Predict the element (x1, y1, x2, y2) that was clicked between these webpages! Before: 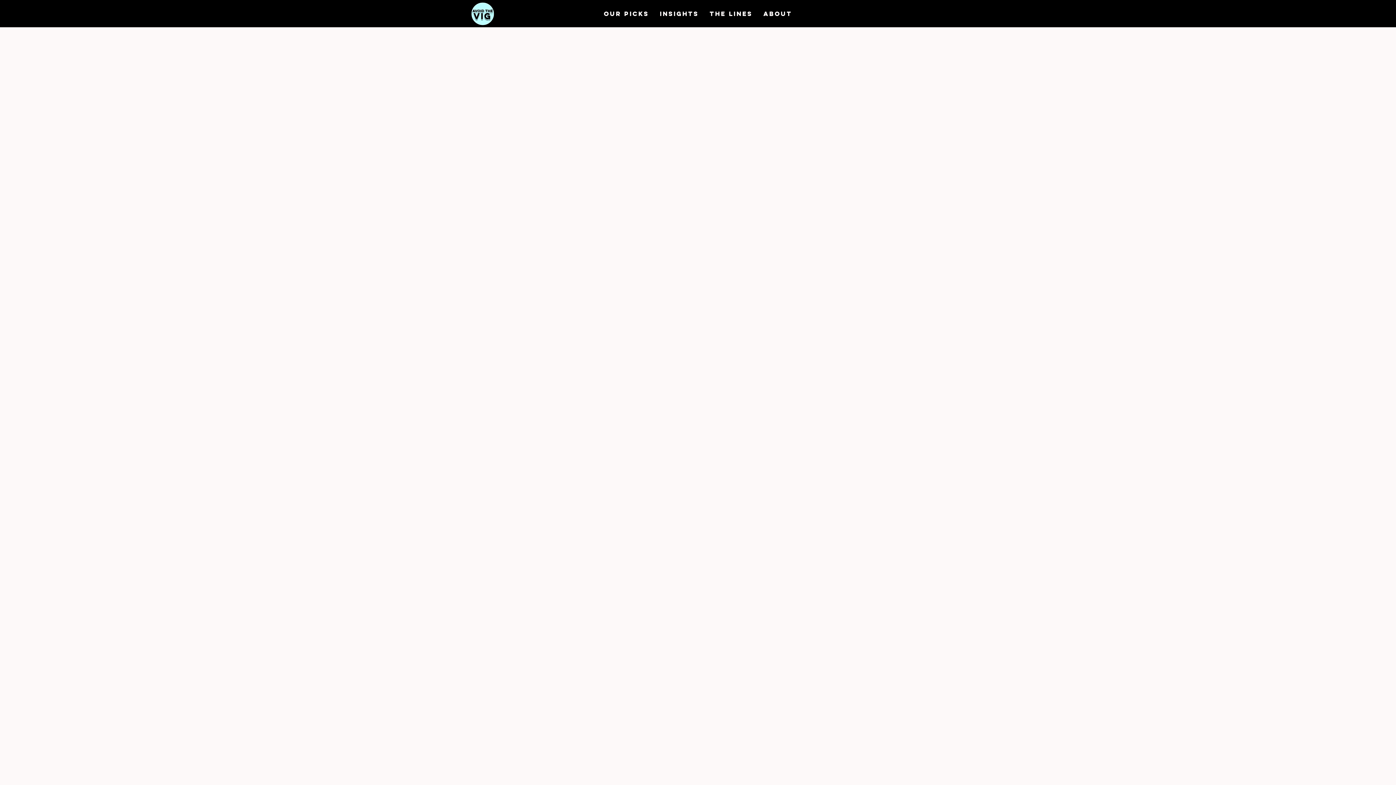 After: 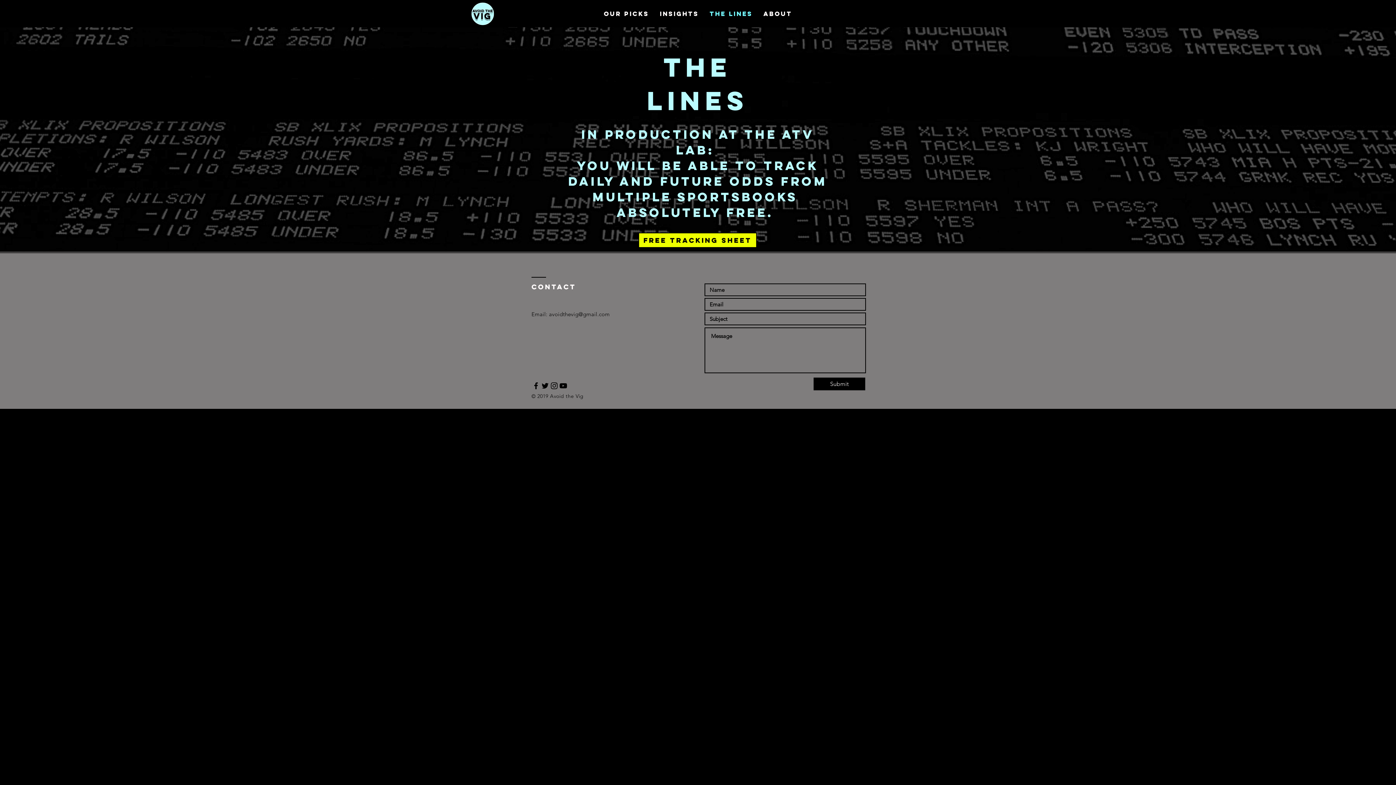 Action: label: The Lines bbox: (704, 5, 758, 22)